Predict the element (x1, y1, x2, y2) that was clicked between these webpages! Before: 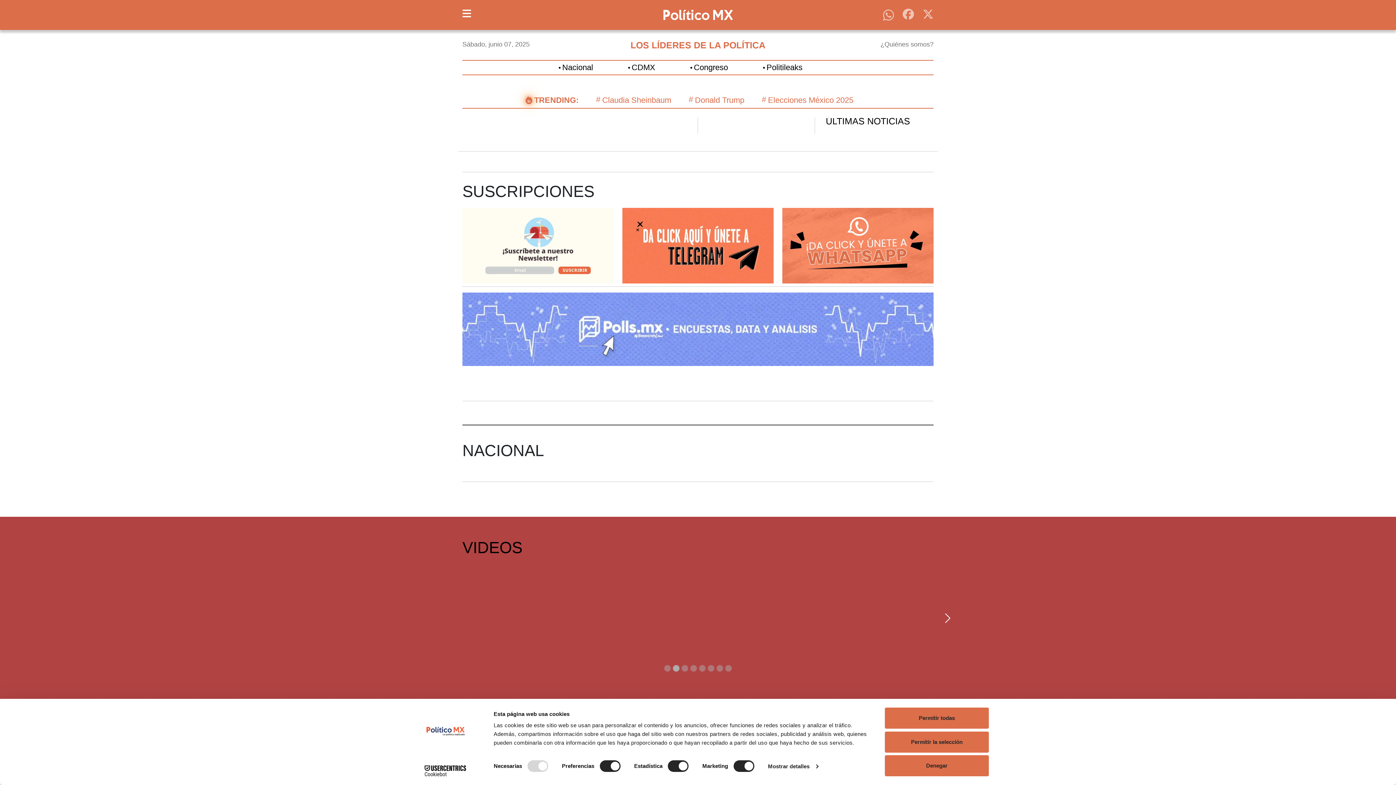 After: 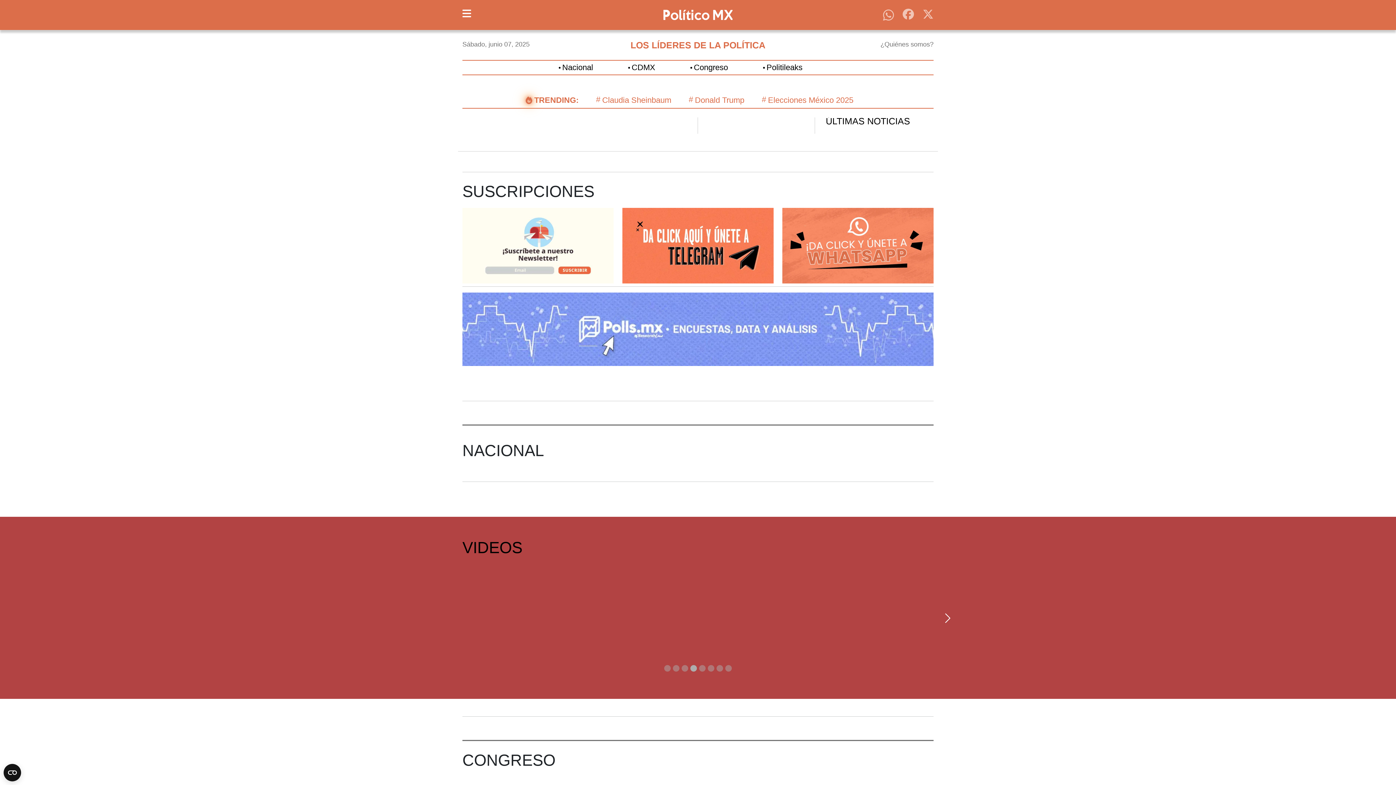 Action: bbox: (885, 708, 989, 729) label: Permitir todas